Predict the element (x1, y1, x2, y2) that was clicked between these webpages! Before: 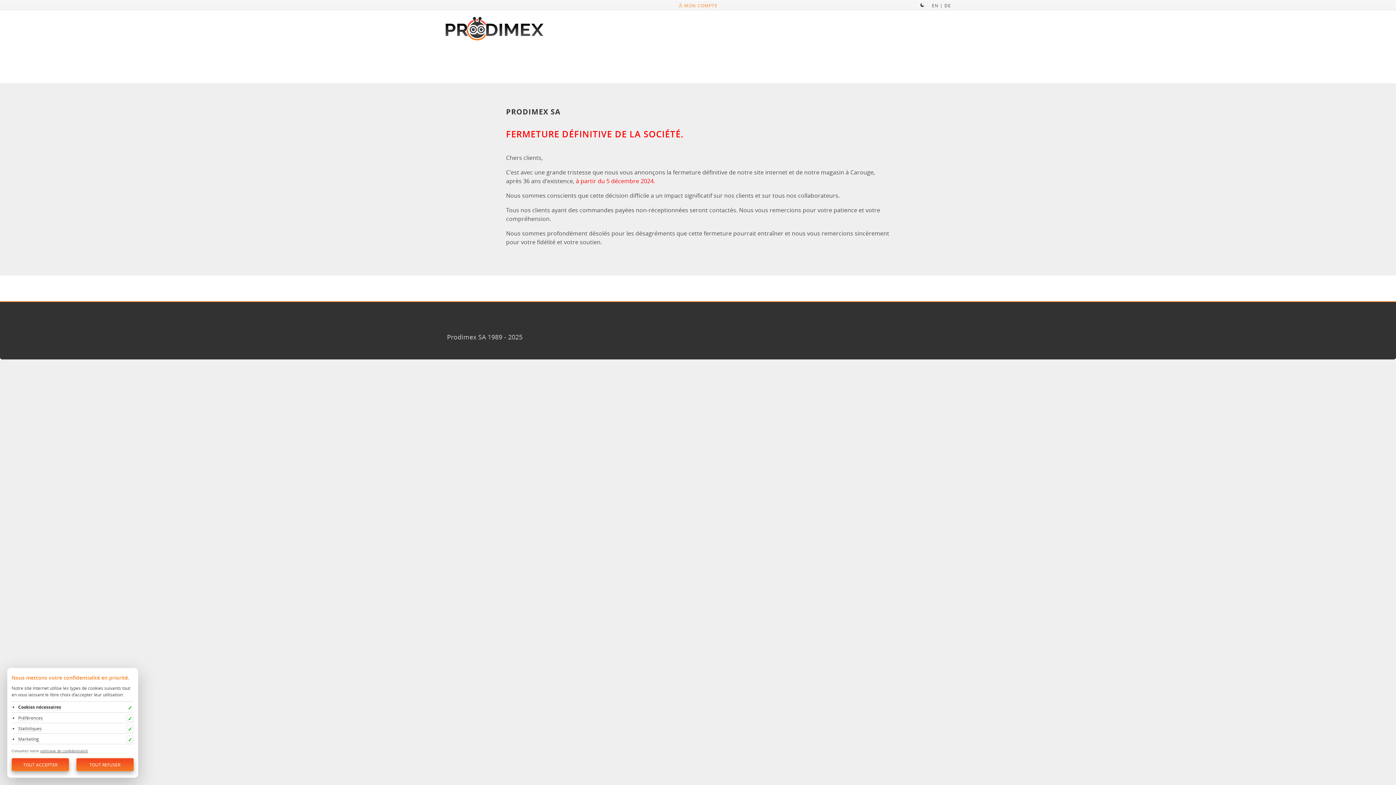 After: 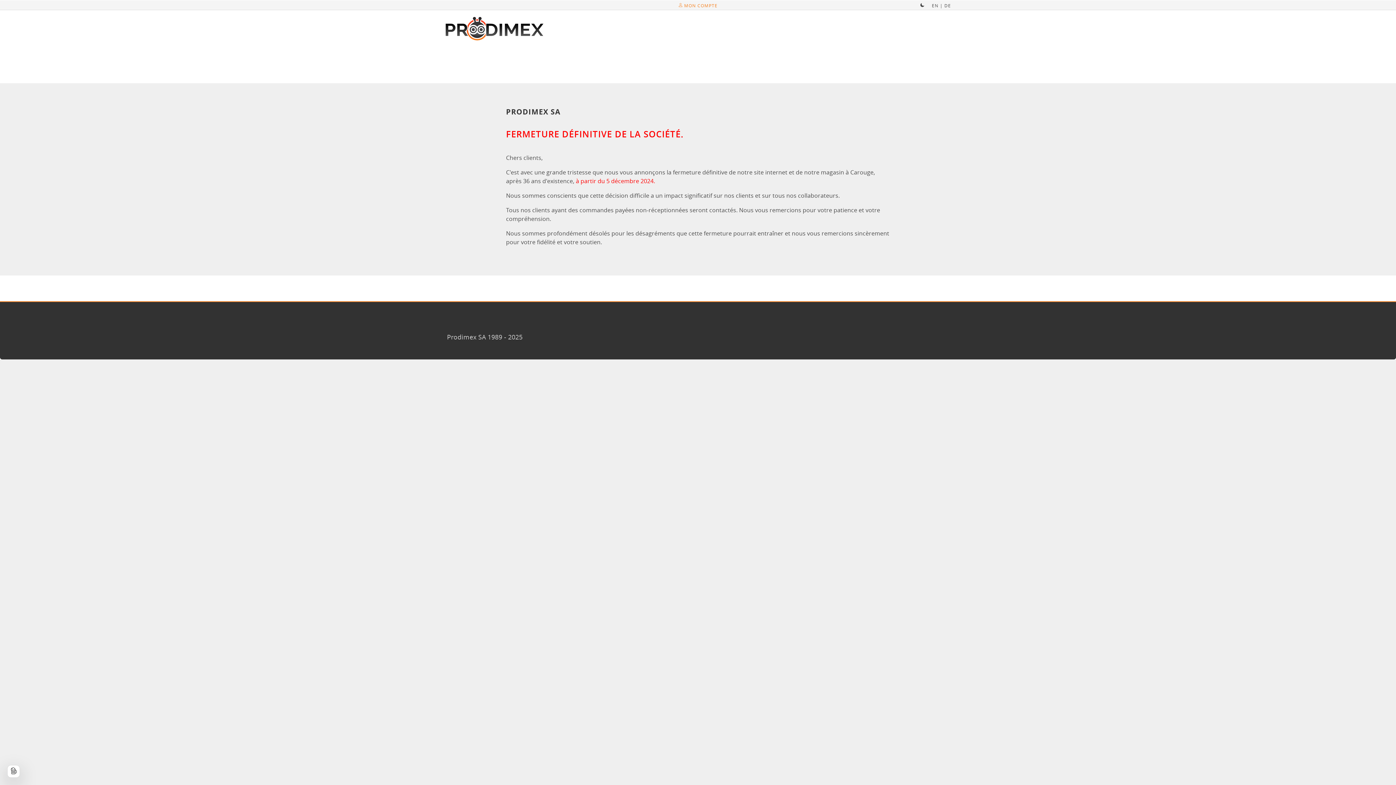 Action: bbox: (76, 758, 133, 771) label: TOUT REFUSER